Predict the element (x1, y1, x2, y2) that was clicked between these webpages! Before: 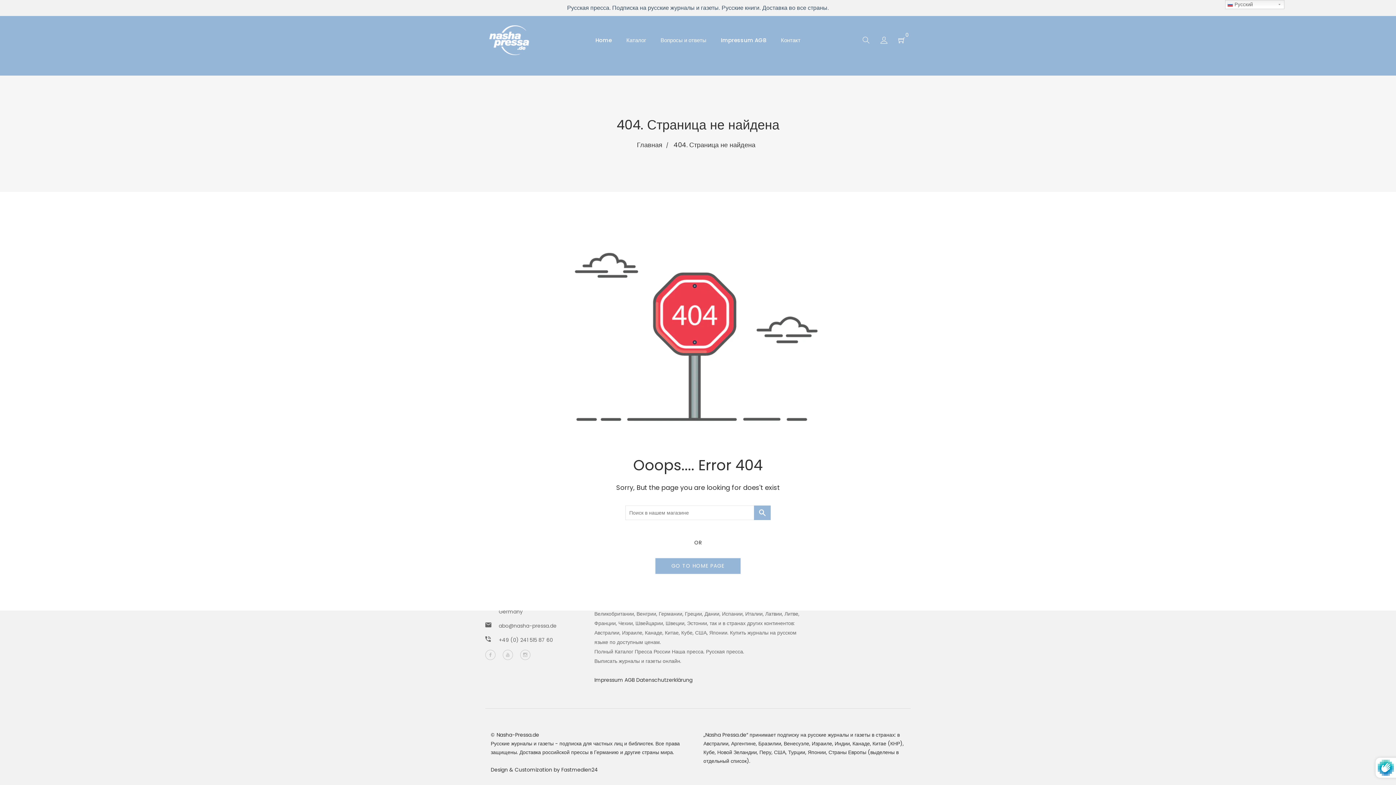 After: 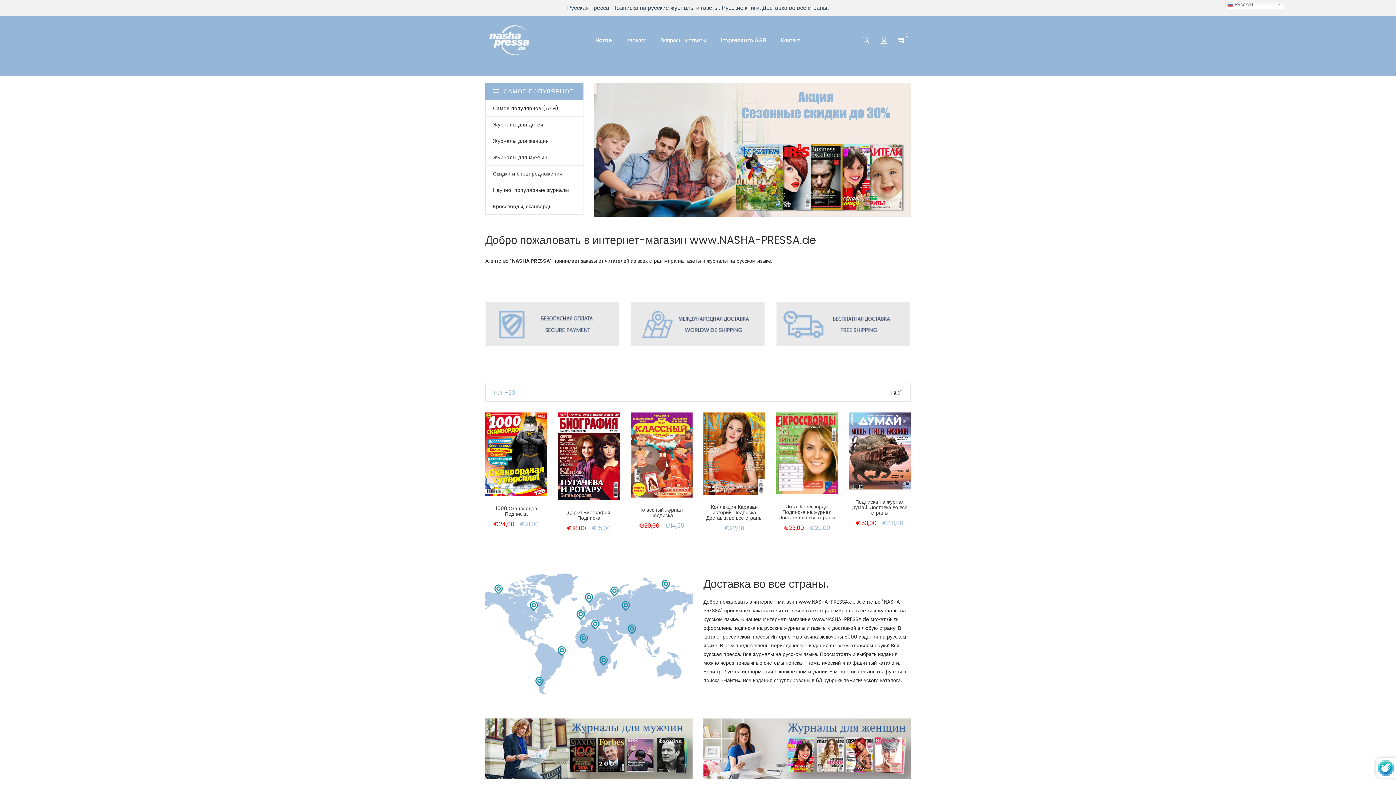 Action: label: Home bbox: (595, 0, 612, 48)